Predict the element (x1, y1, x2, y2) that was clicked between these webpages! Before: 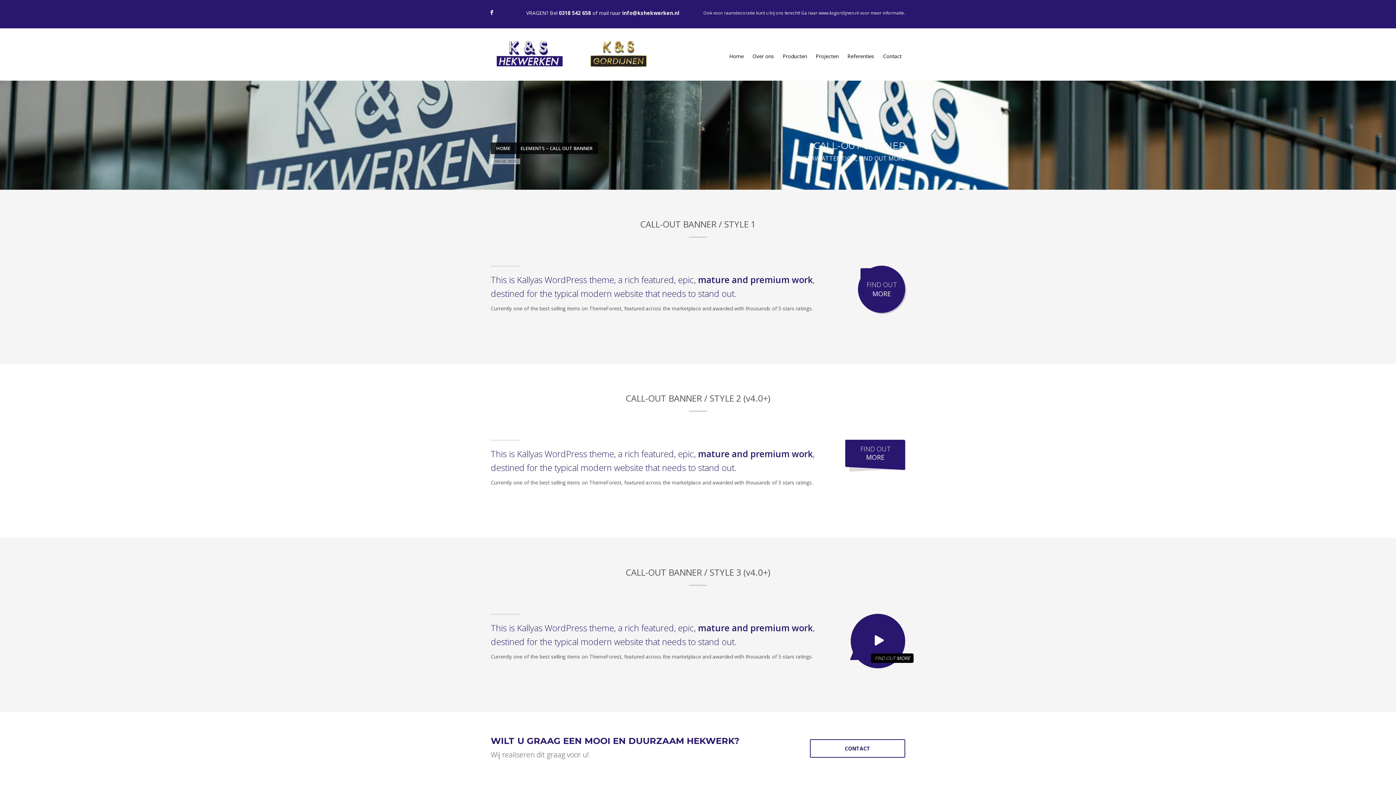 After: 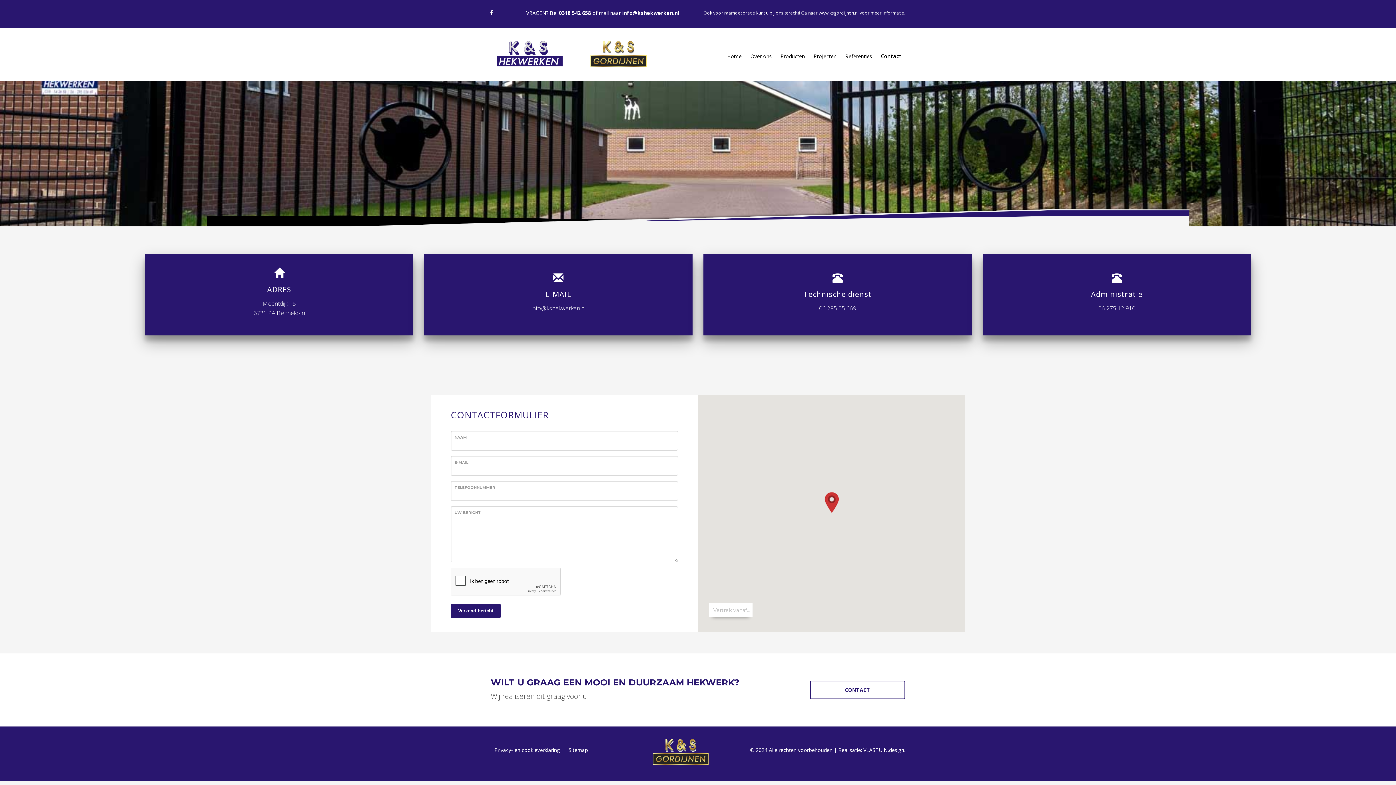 Action: label: Contact bbox: (883, 52, 901, 59)